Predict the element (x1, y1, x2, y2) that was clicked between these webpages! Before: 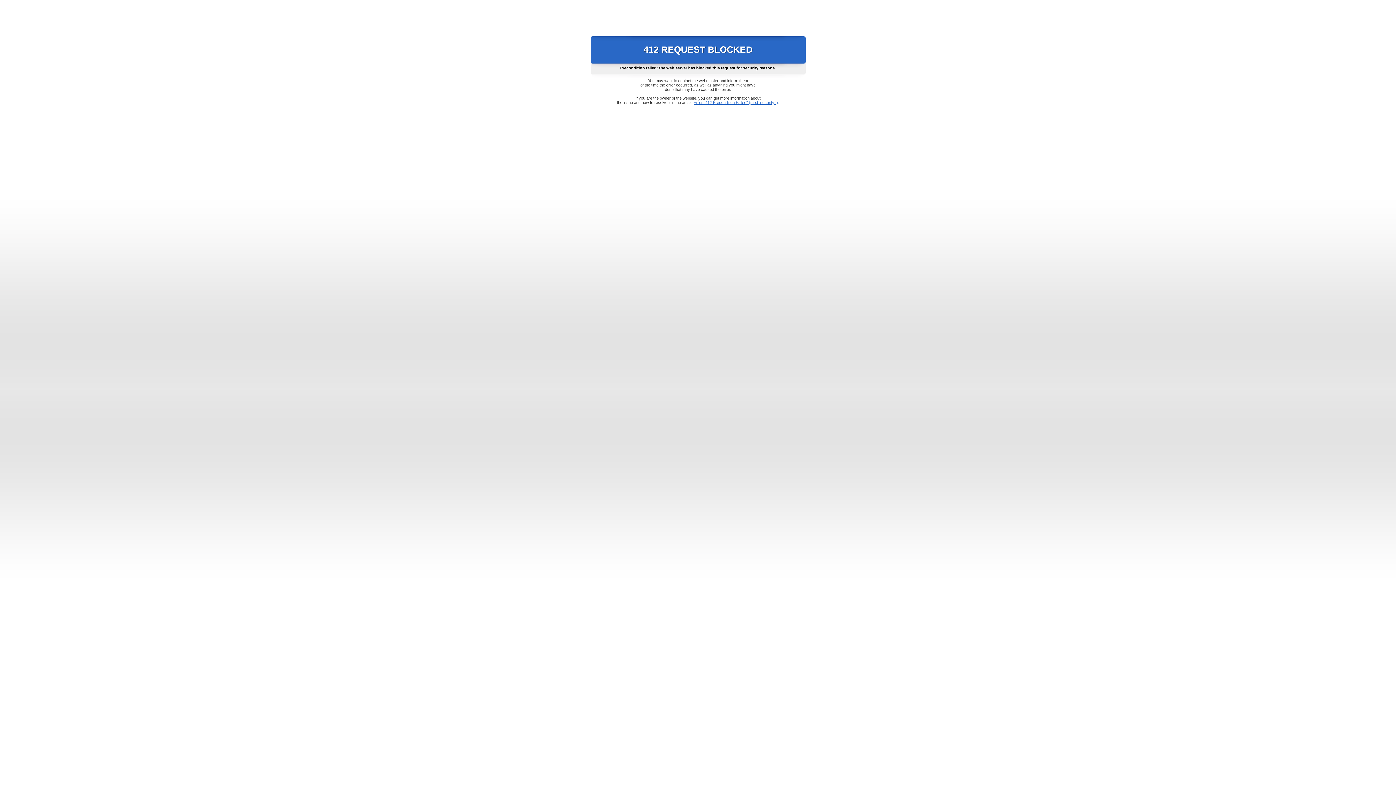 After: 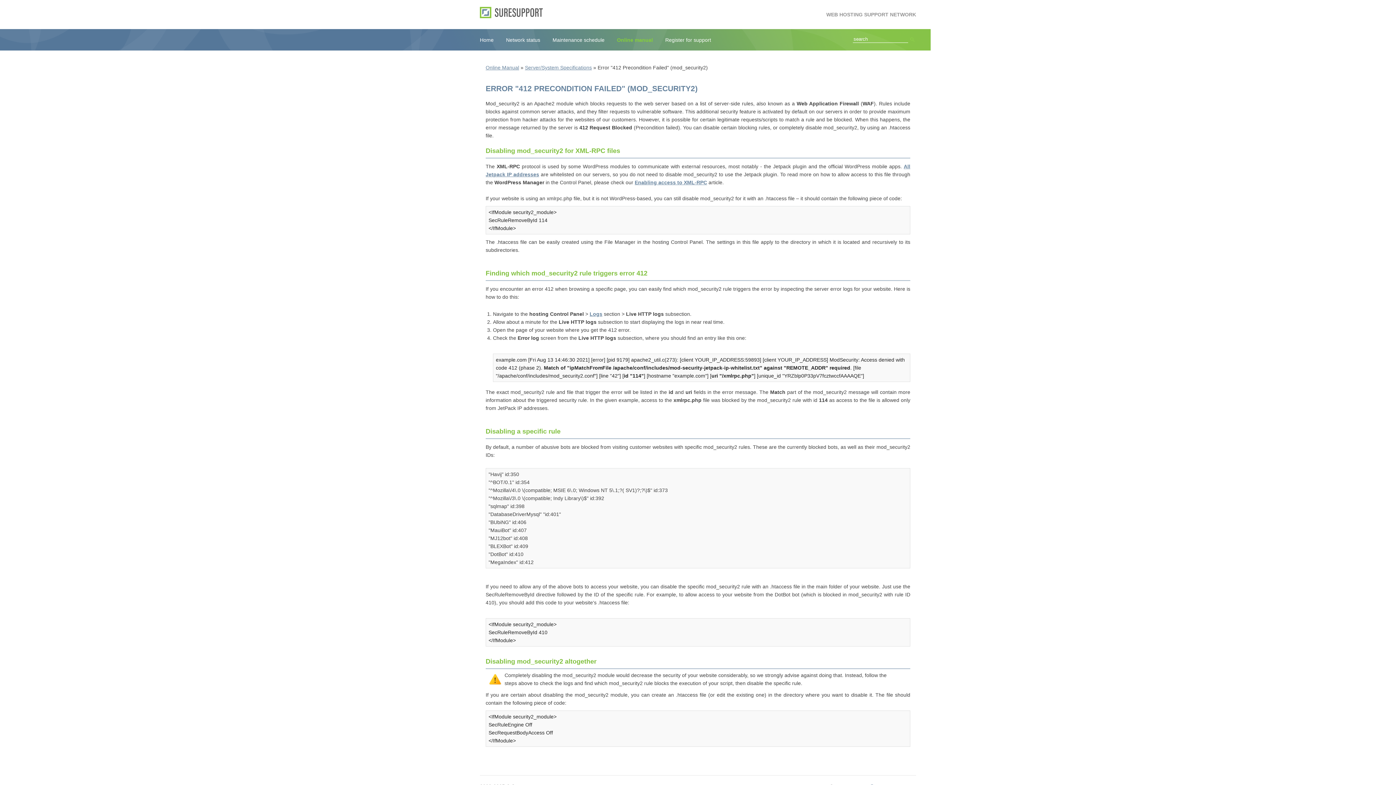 Action: label: Error "412 Precondition Failed" (mod_security2) bbox: (693, 100, 778, 104)